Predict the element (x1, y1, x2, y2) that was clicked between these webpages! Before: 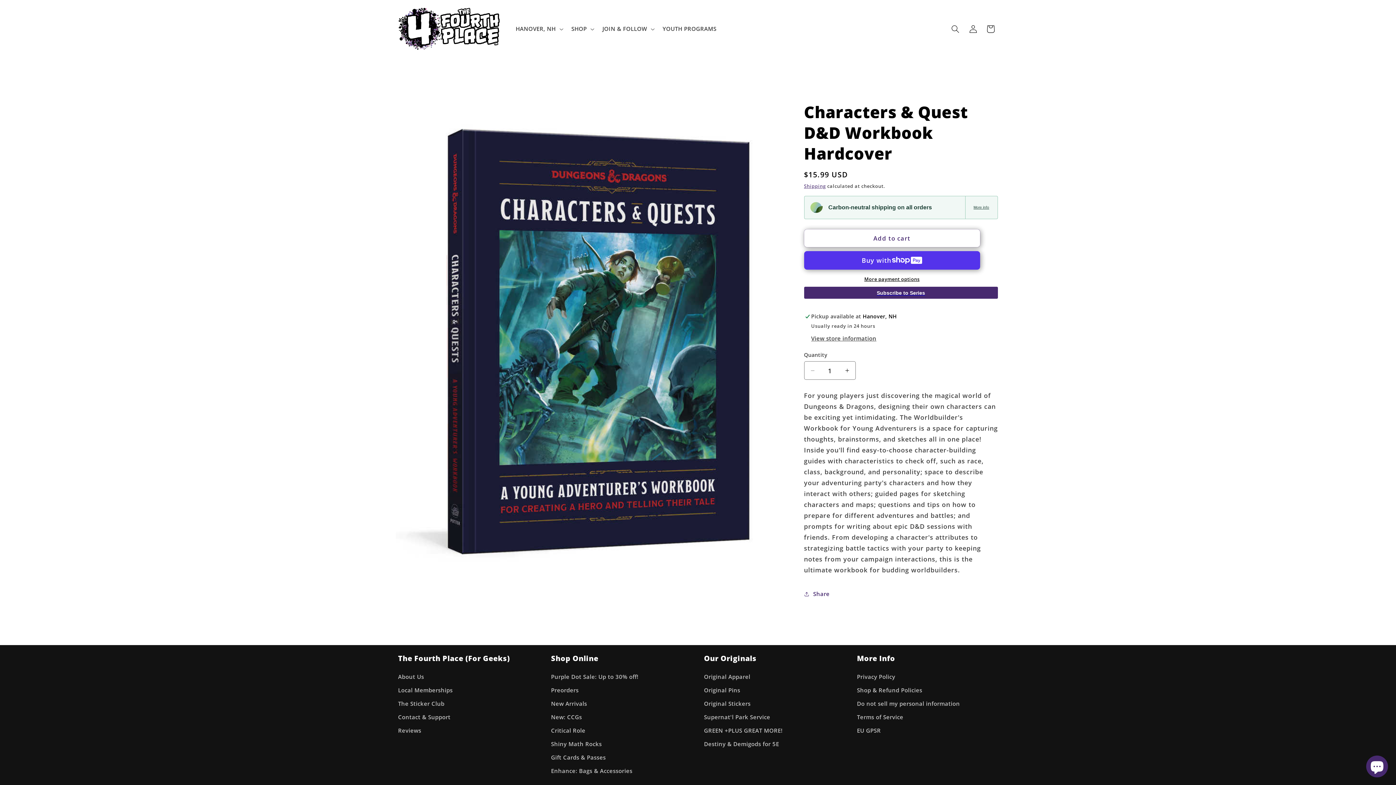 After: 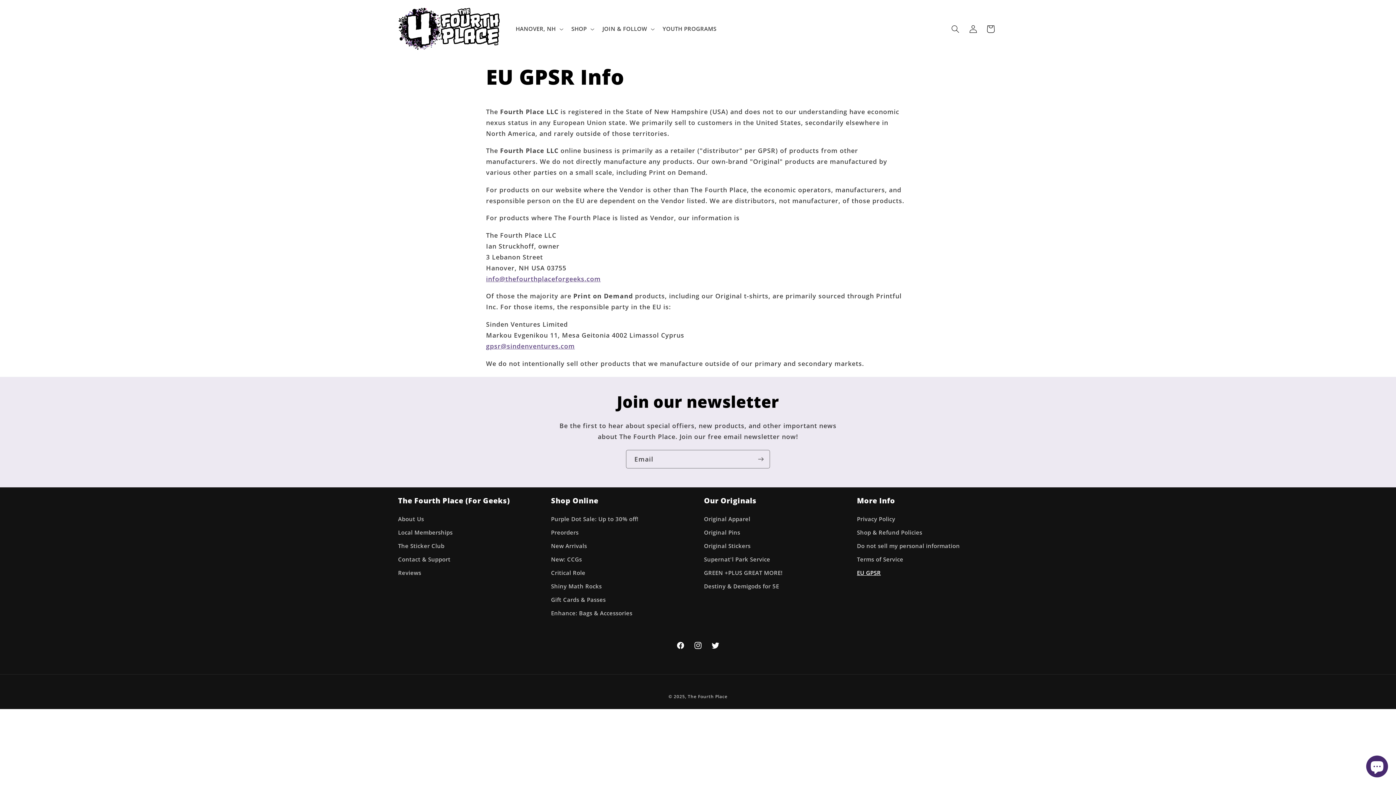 Action: label: EU GPSR bbox: (857, 724, 881, 738)